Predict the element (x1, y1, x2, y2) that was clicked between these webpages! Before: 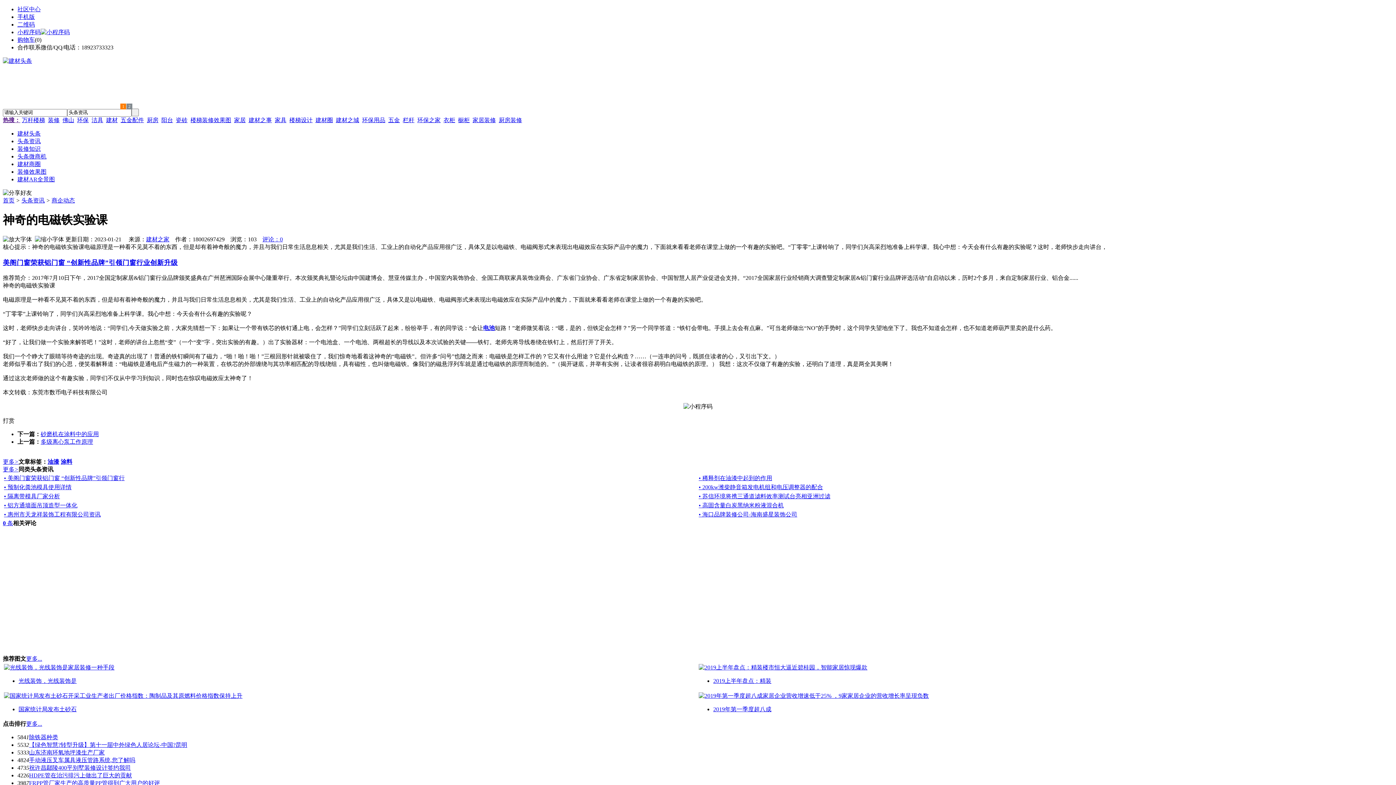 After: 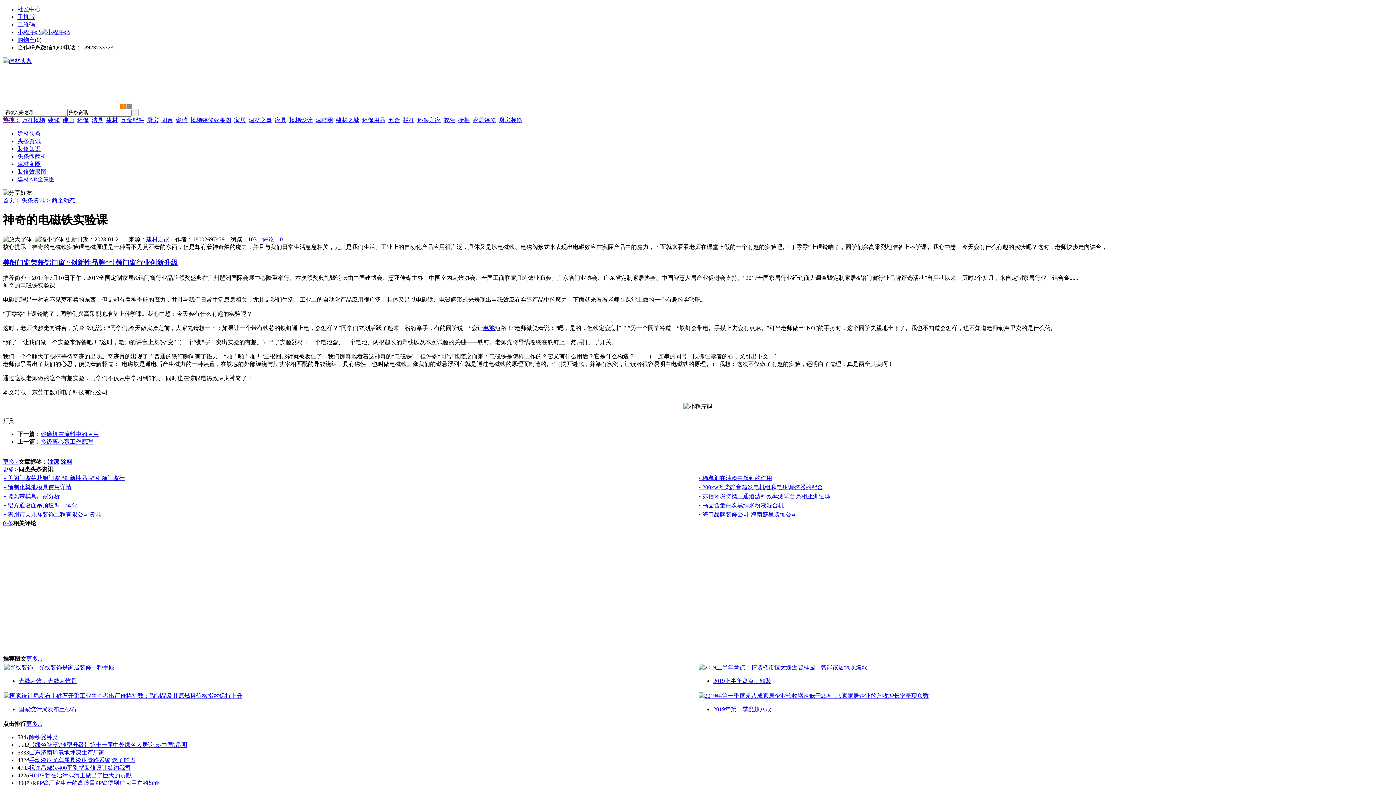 Action: bbox: (2, 258, 177, 266) label: 美阁门窗荣获铝门窗 “创新性品牌”引领门窗行业创新升级